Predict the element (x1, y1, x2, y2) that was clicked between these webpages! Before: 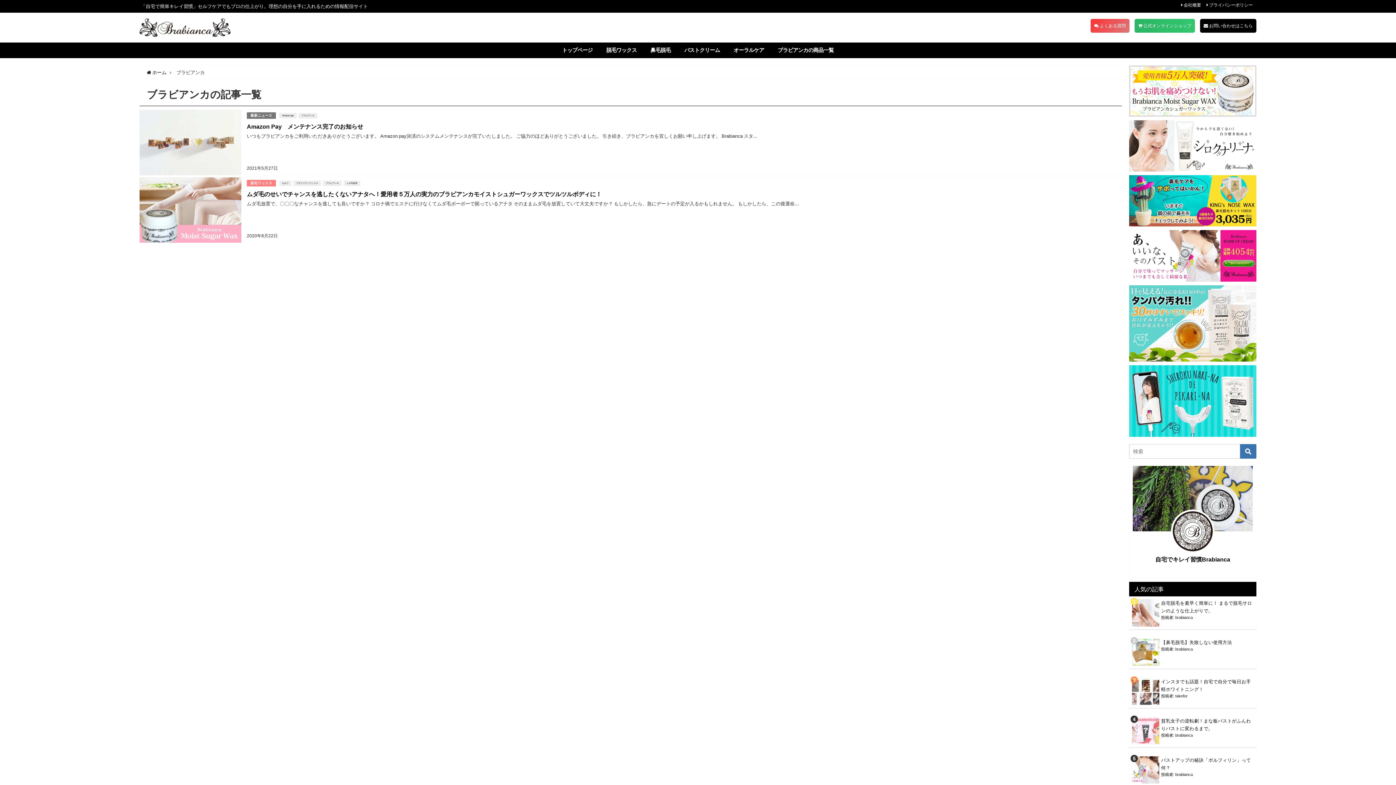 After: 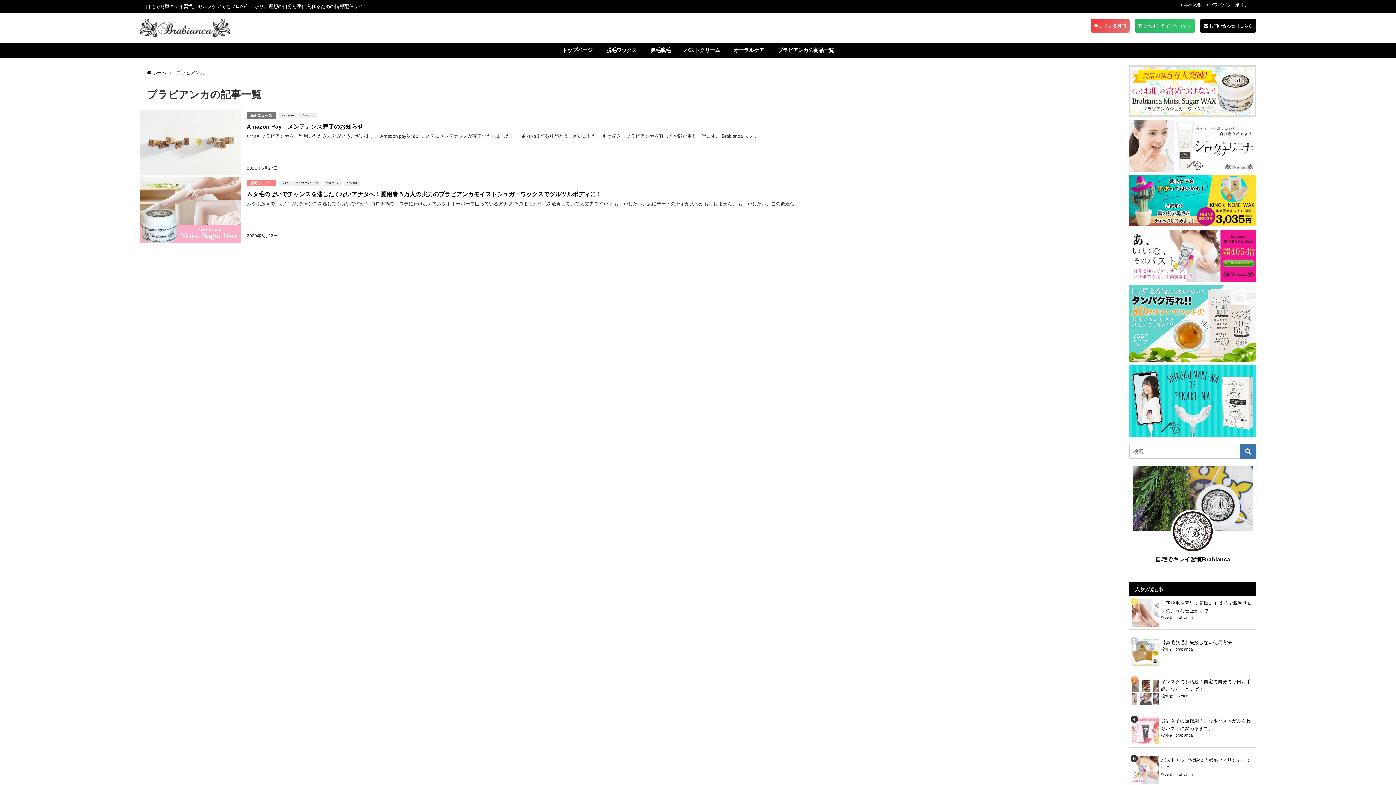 Action: bbox: (1129, 230, 1256, 281)